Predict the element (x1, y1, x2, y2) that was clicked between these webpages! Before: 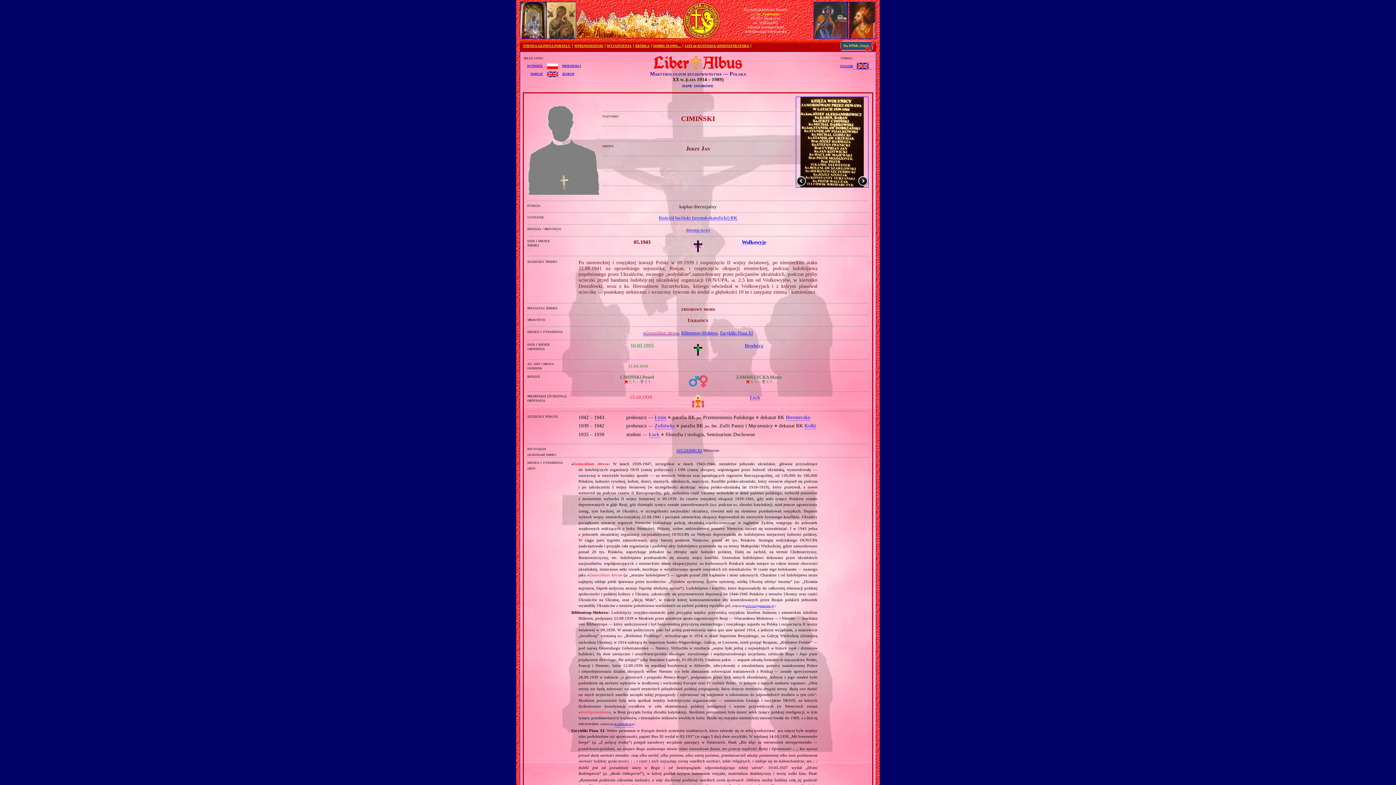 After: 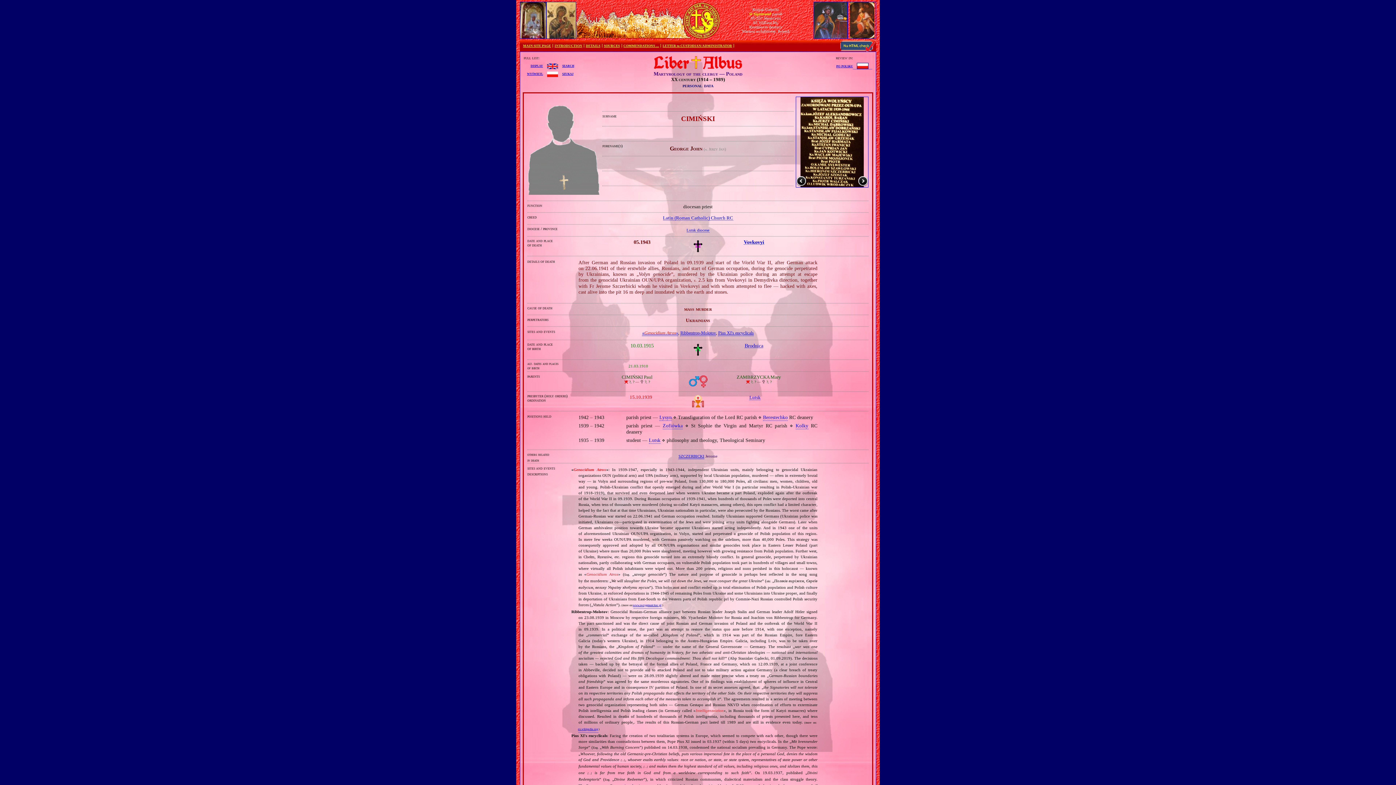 Action: bbox: (856, 63, 868, 67)